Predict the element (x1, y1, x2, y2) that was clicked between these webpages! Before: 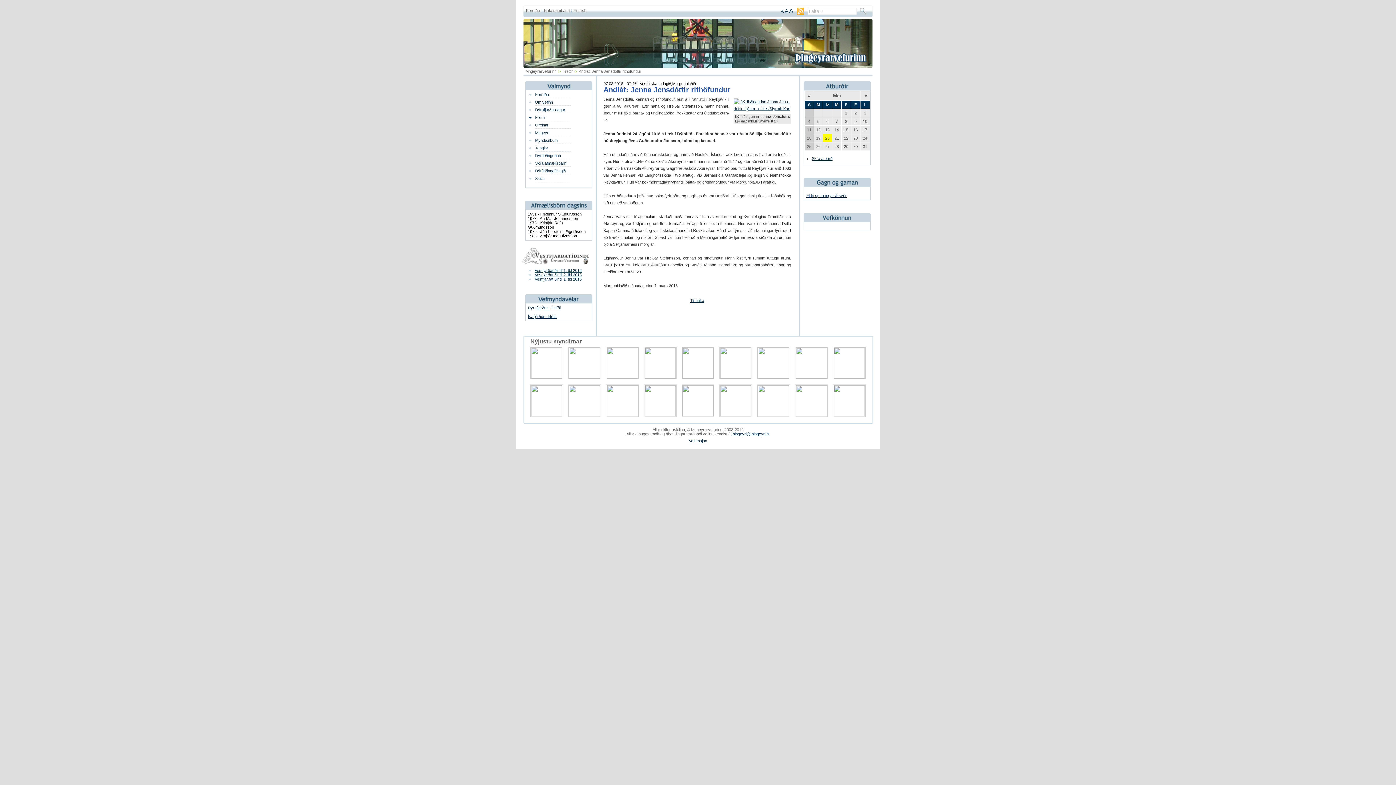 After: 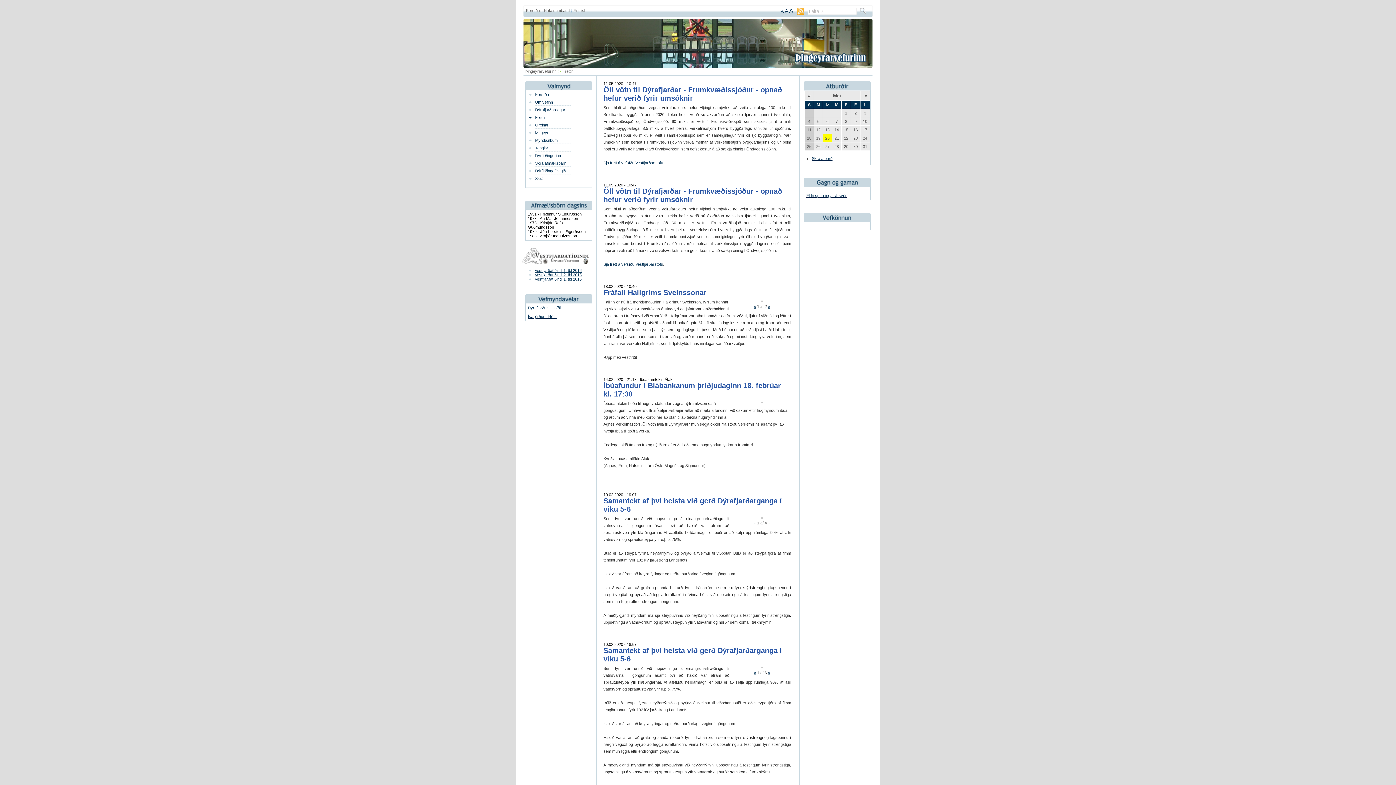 Action: label: Fréttir bbox: (562, 69, 573, 73)